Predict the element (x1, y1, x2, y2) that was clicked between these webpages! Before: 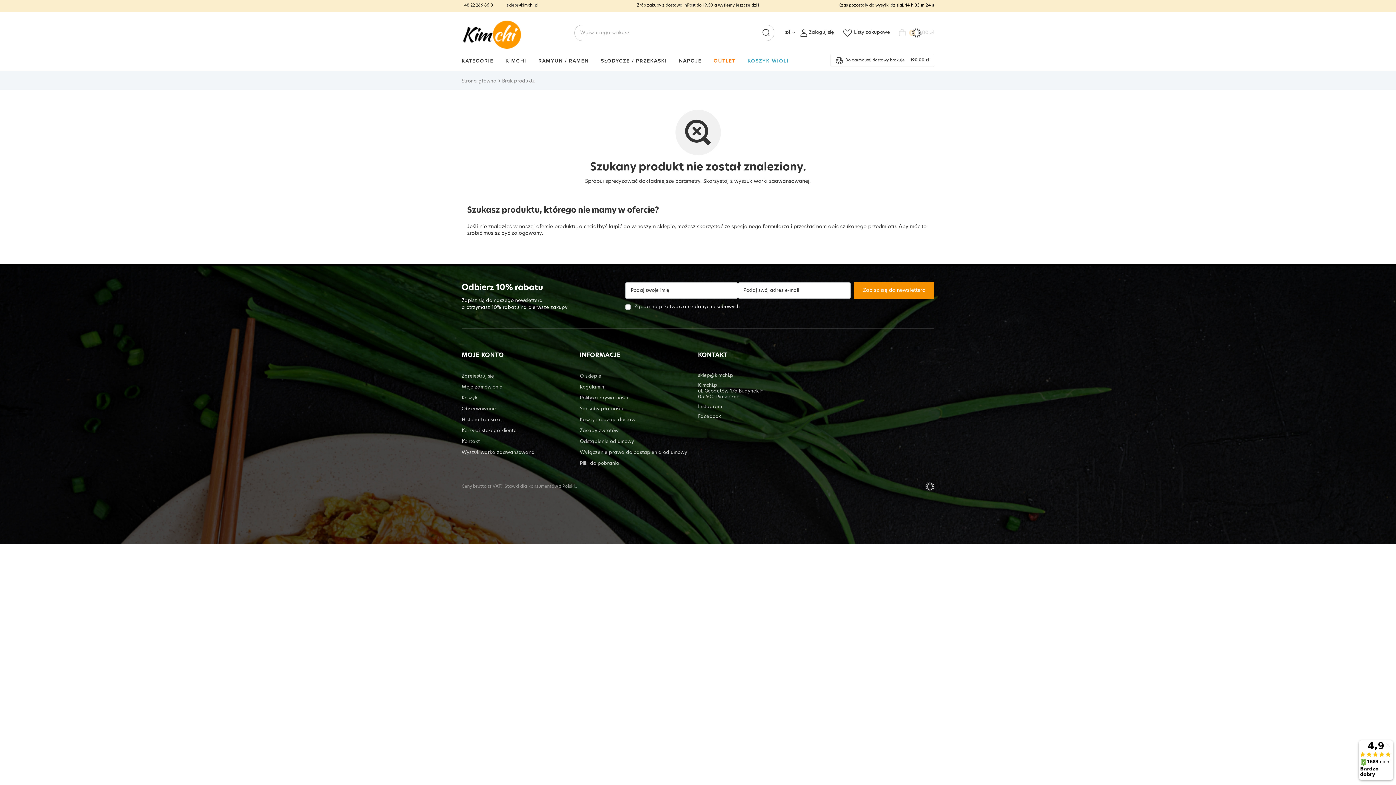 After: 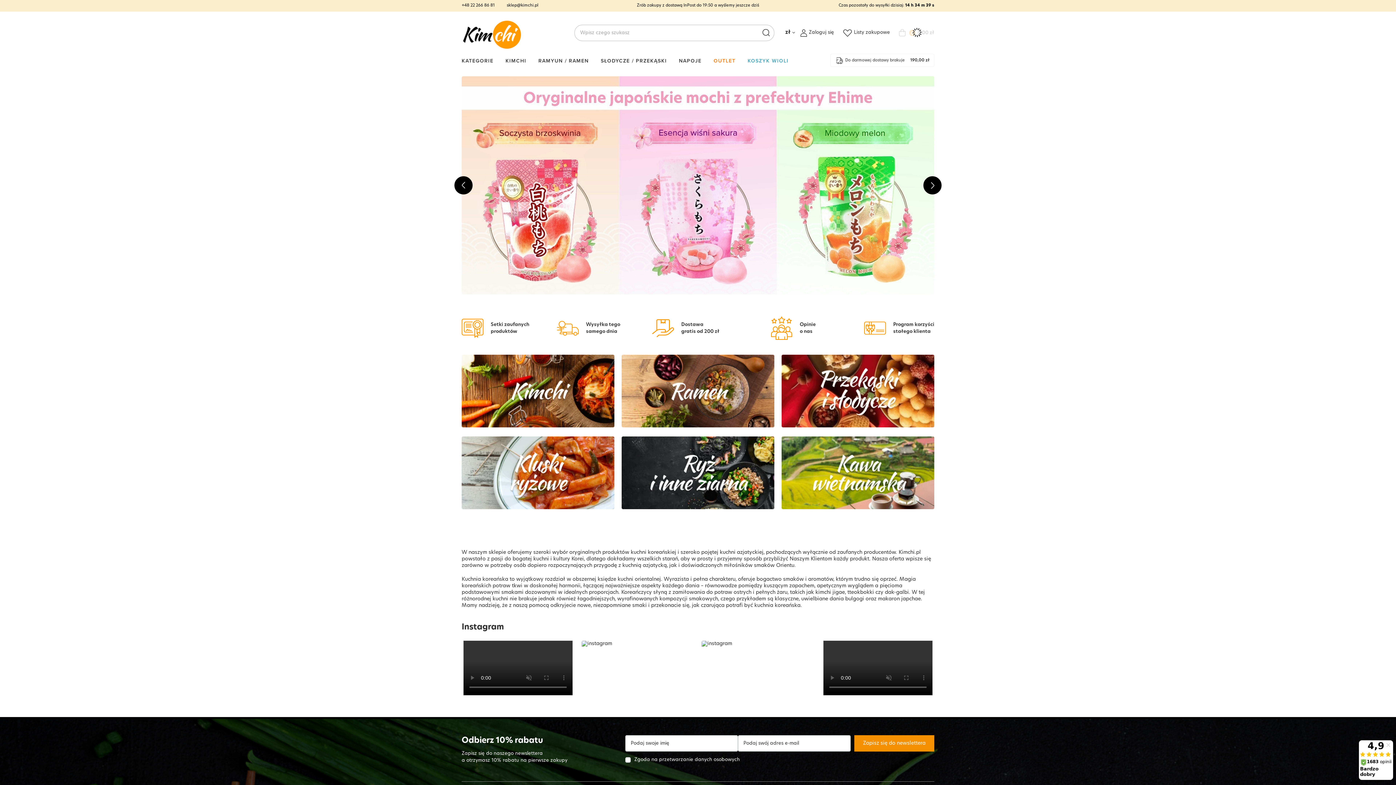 Action: bbox: (461, 19, 521, 48)